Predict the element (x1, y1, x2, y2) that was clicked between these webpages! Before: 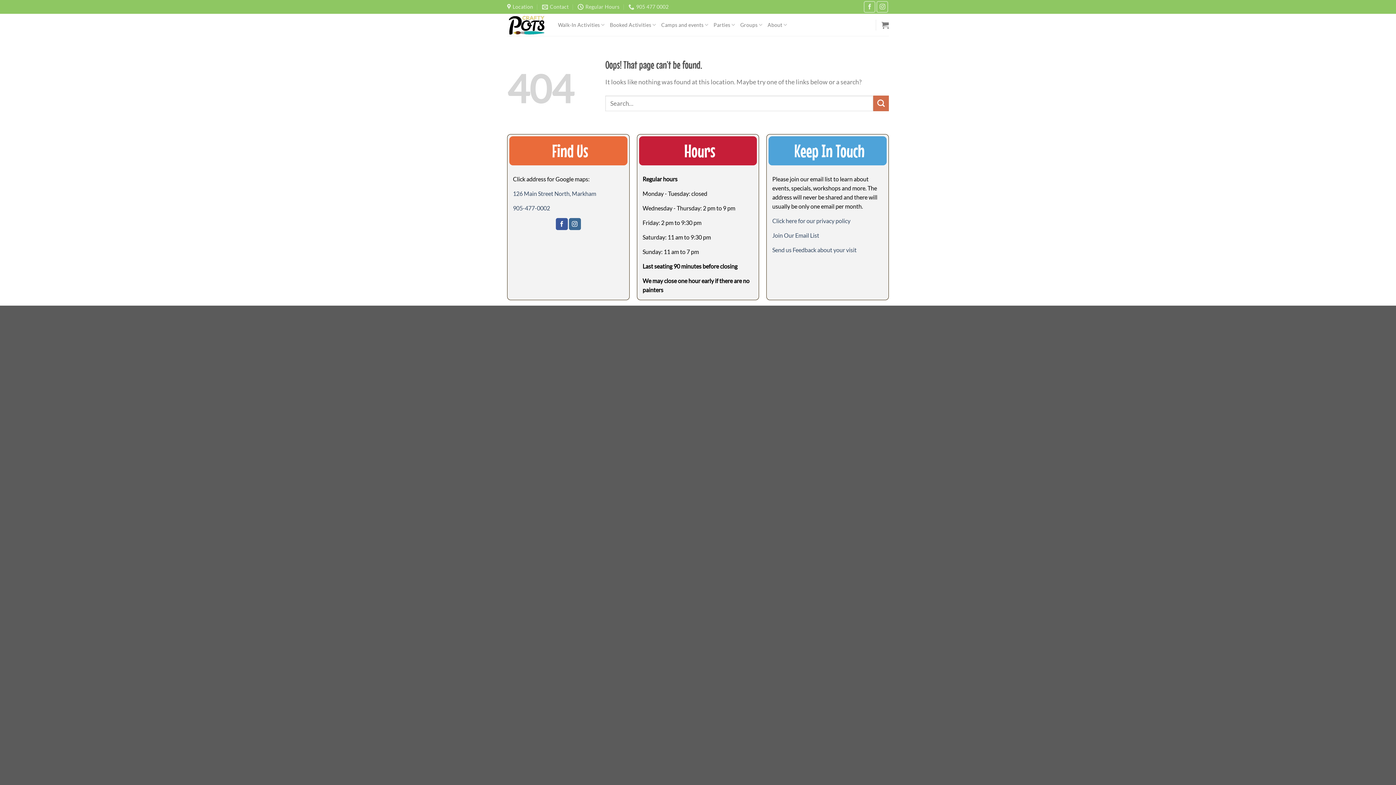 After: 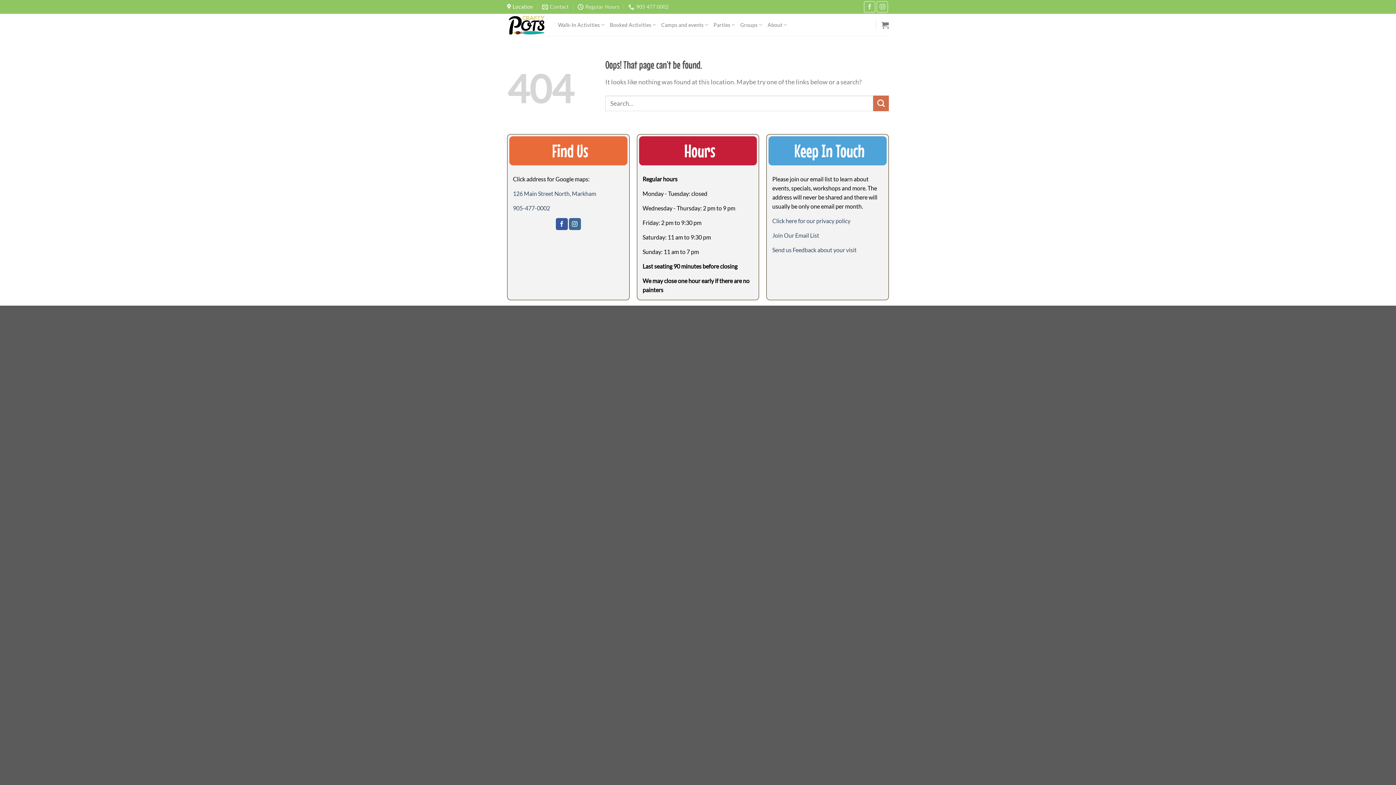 Action: label: Location bbox: (507, 1, 533, 12)